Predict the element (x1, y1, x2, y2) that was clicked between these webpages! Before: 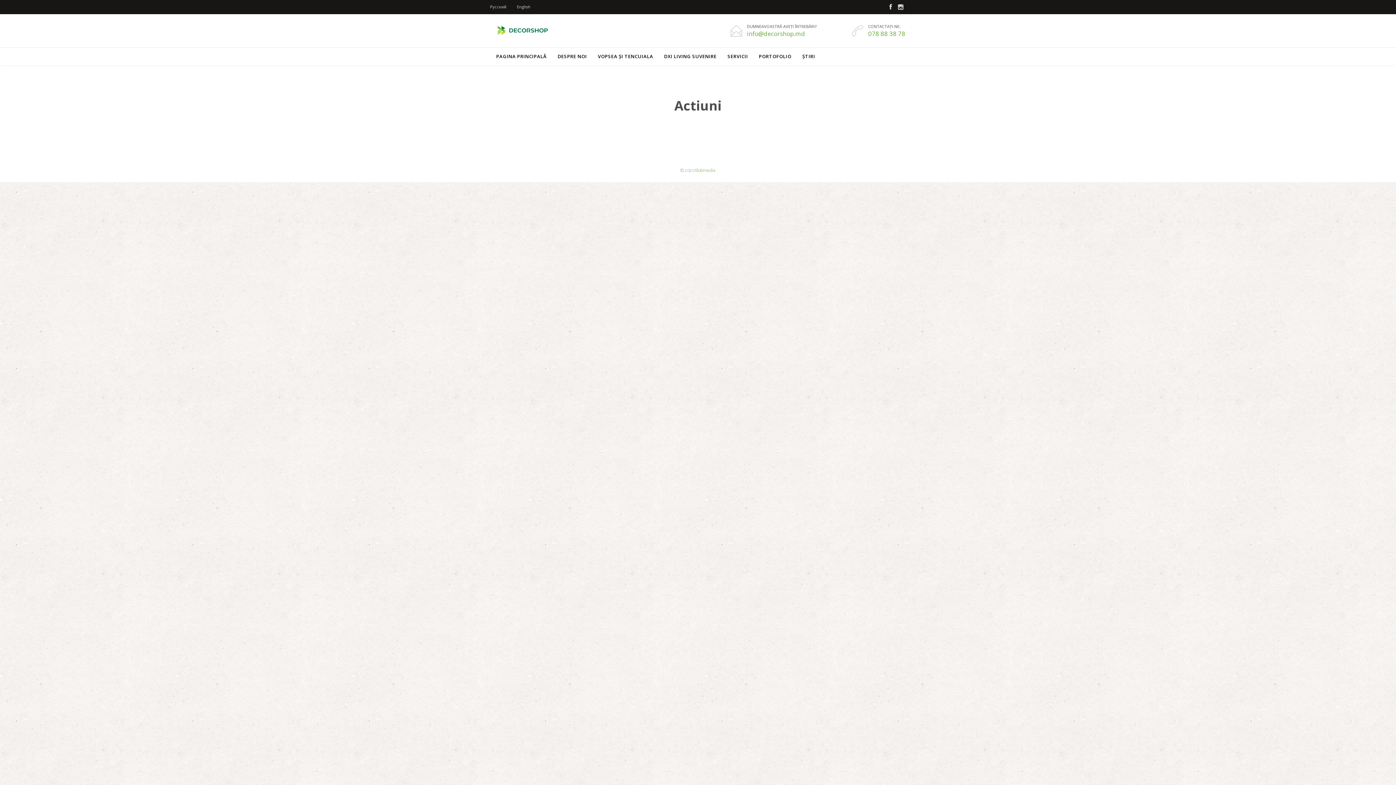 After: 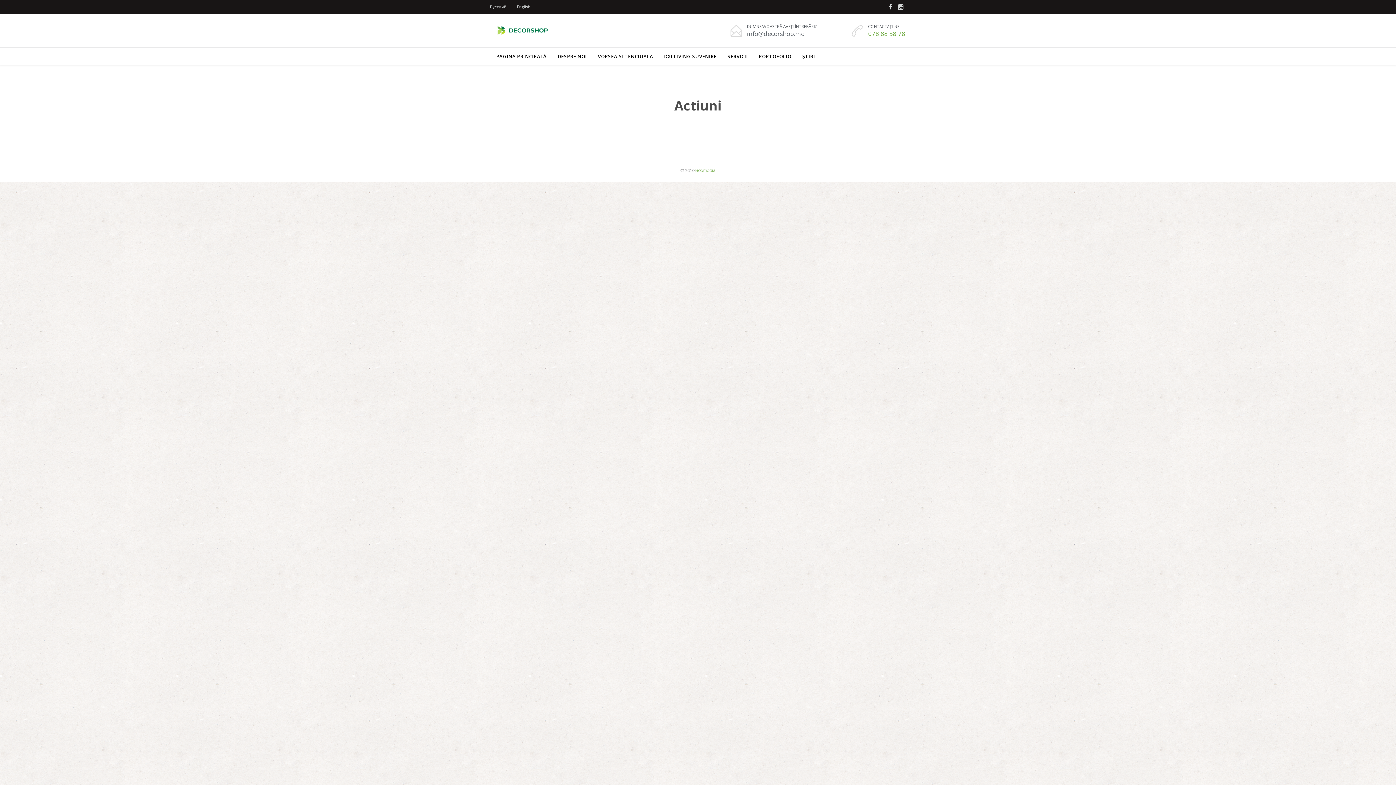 Action: label: info@decorshop.md bbox: (747, 30, 805, 37)